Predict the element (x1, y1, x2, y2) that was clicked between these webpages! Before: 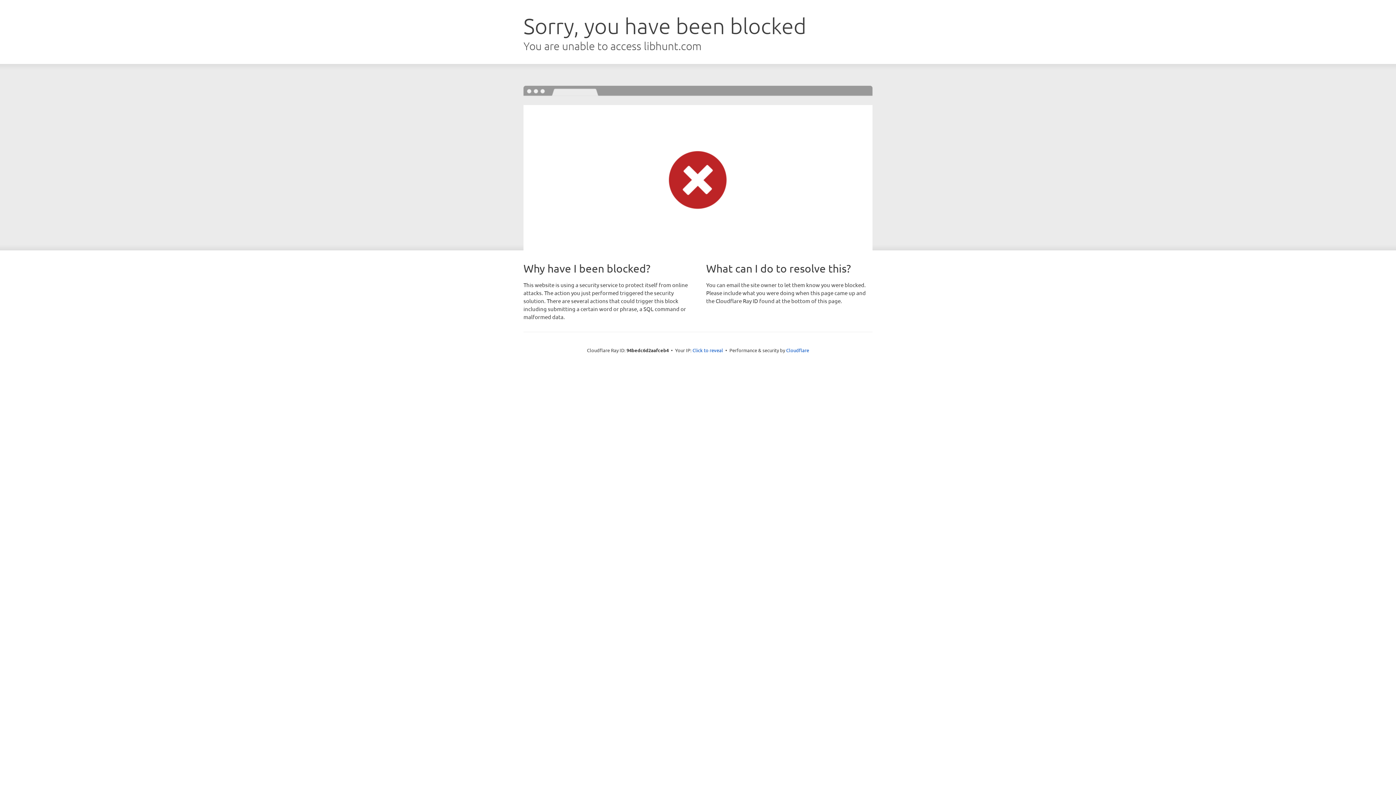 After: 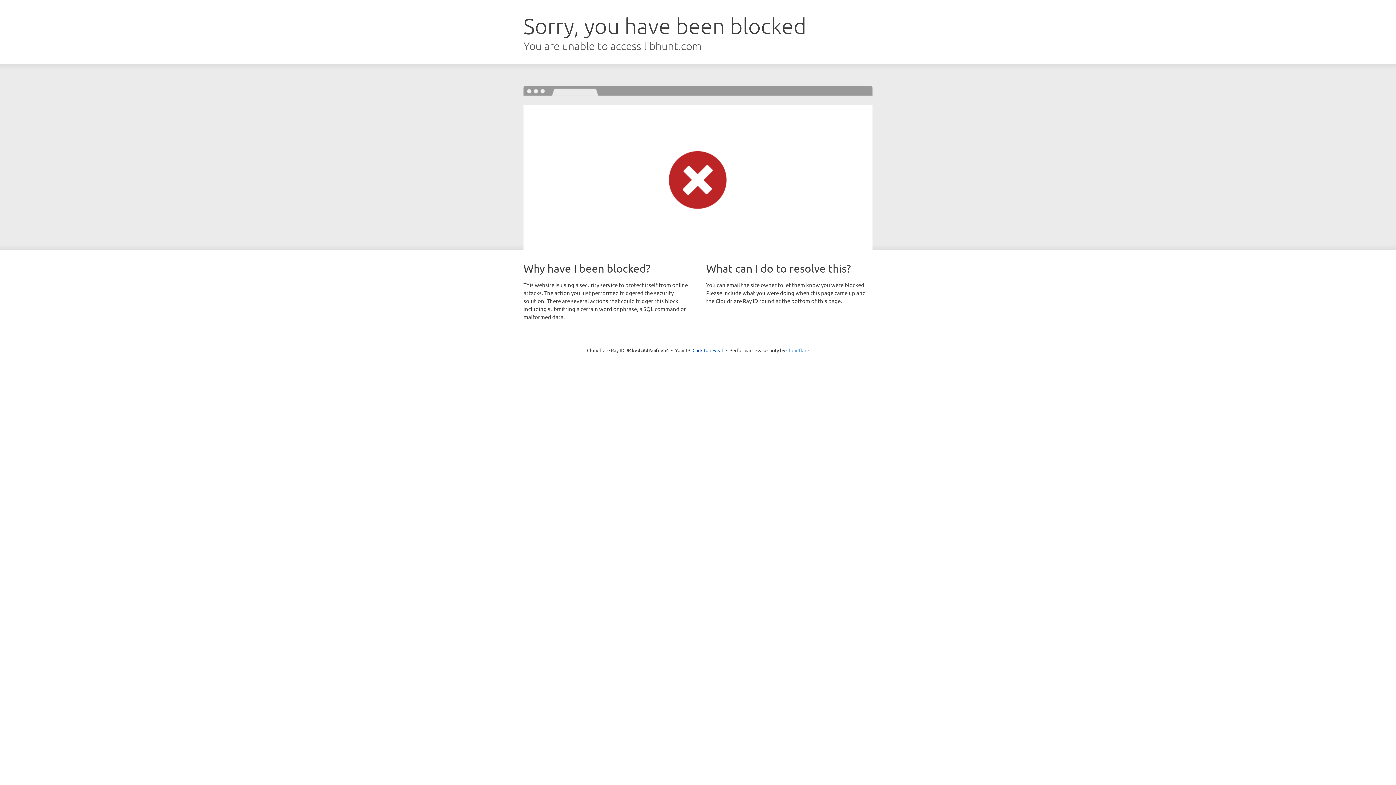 Action: label: Cloudflare bbox: (786, 347, 809, 353)